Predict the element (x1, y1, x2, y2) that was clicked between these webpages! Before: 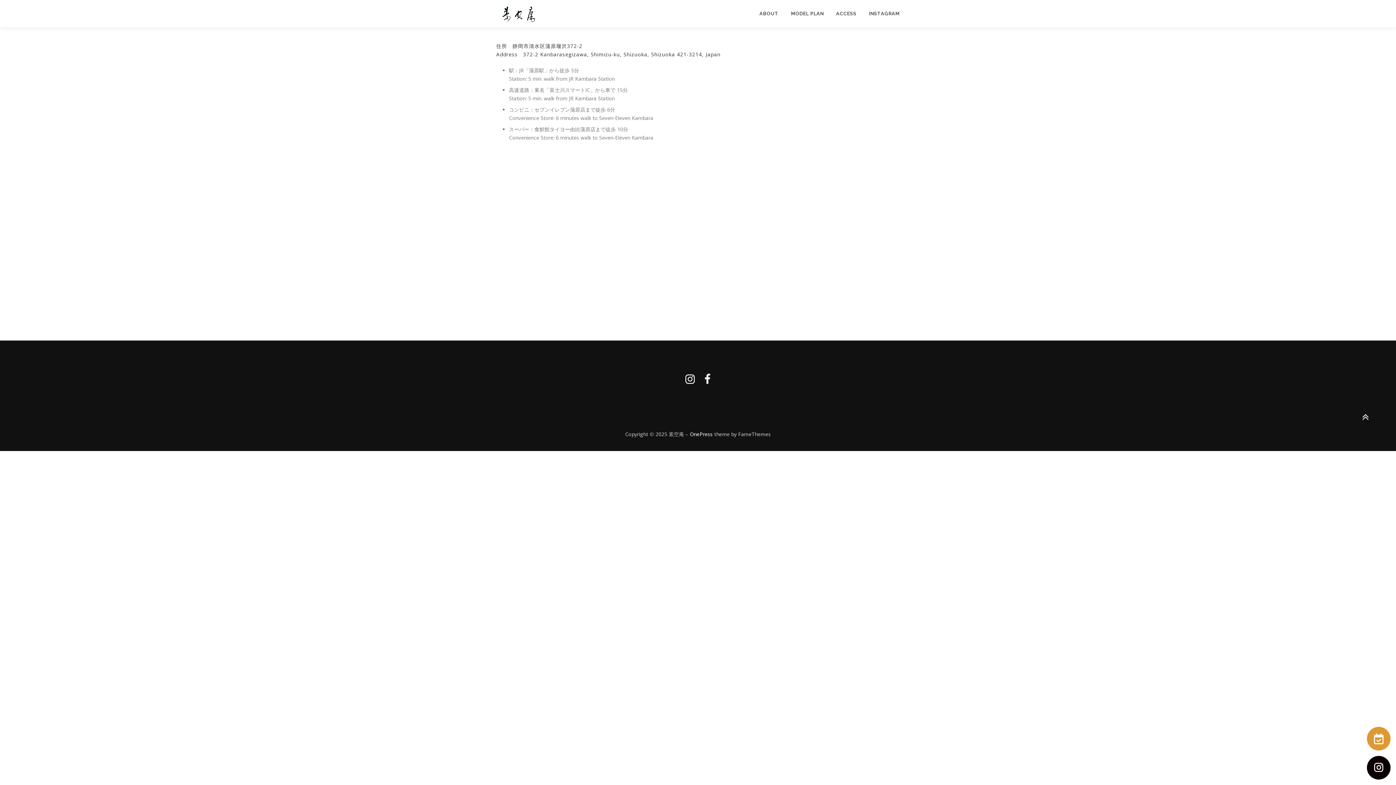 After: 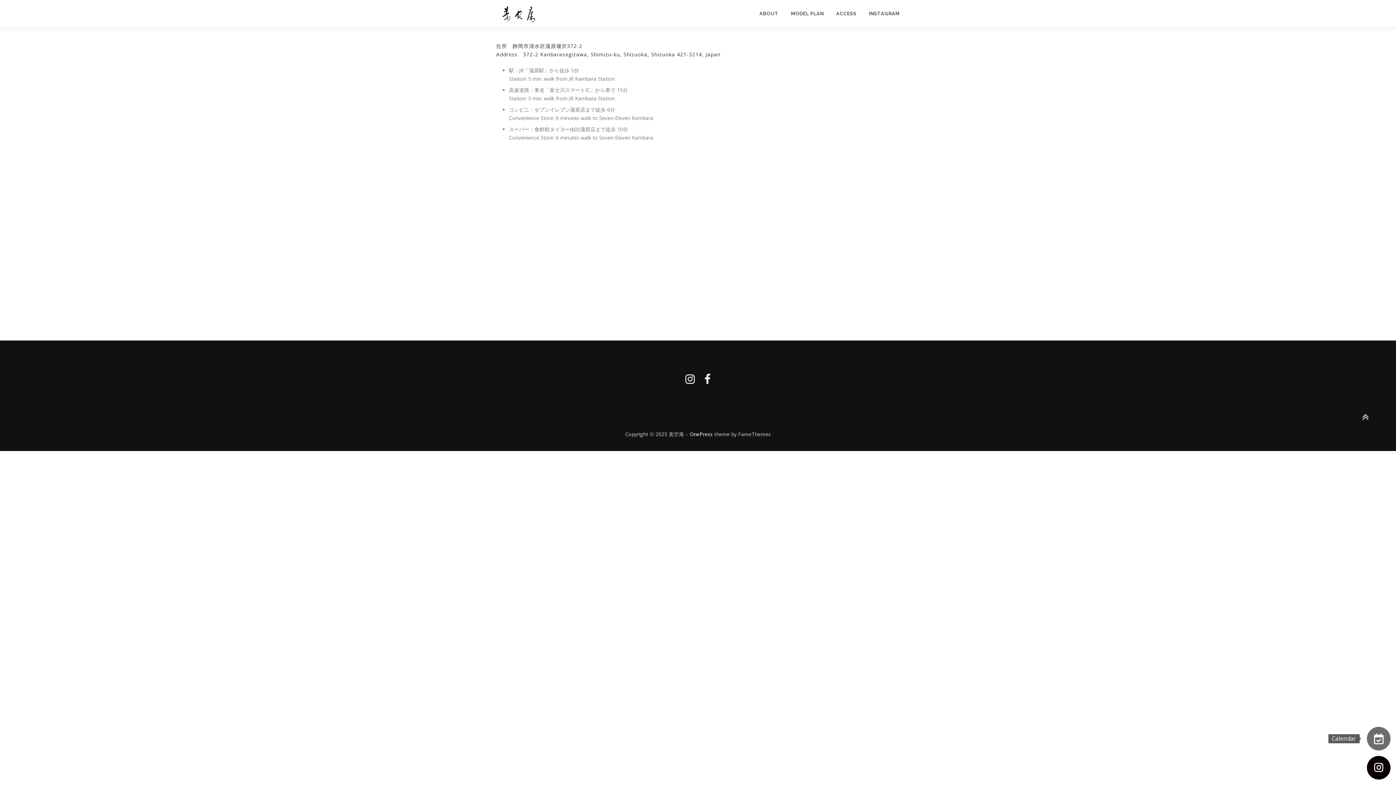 Action: bbox: (1367, 727, 1390, 750)